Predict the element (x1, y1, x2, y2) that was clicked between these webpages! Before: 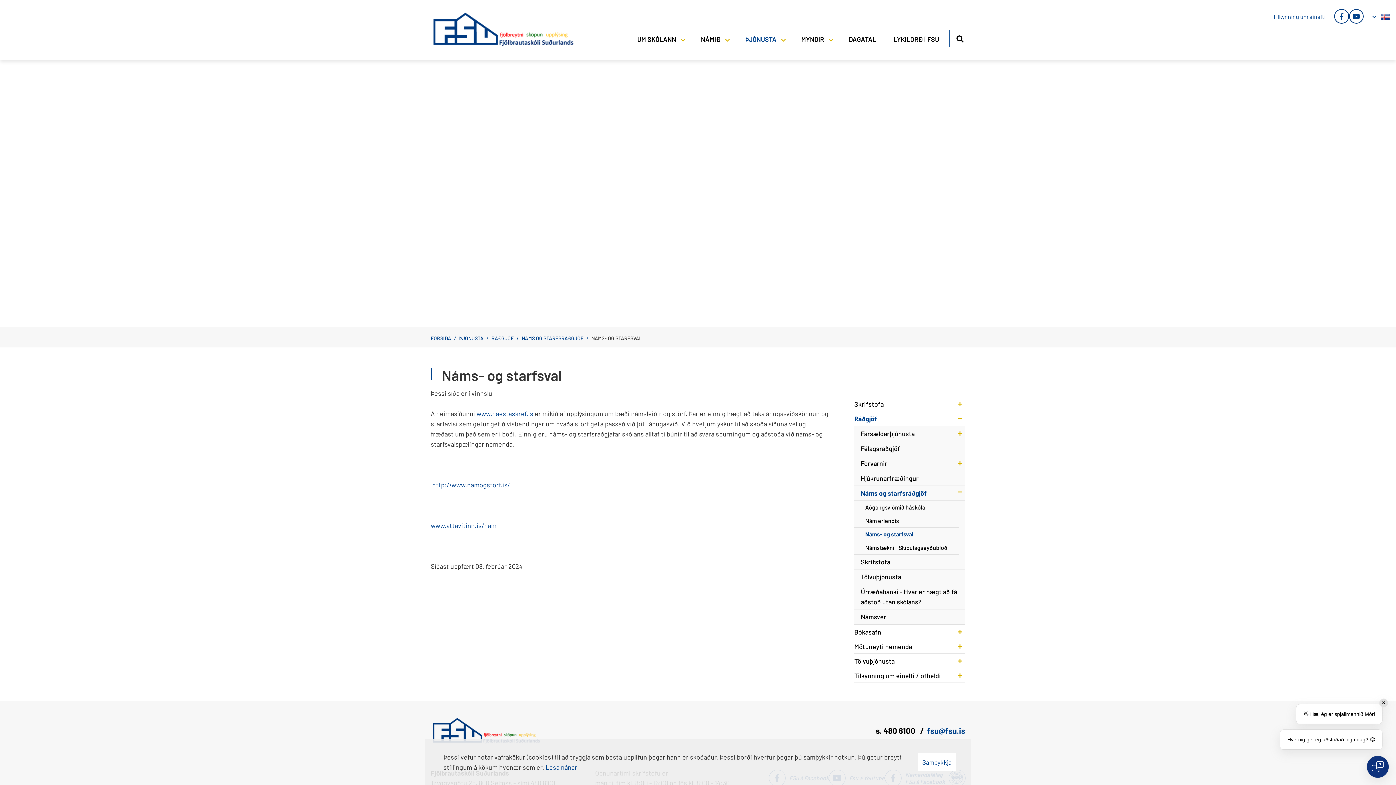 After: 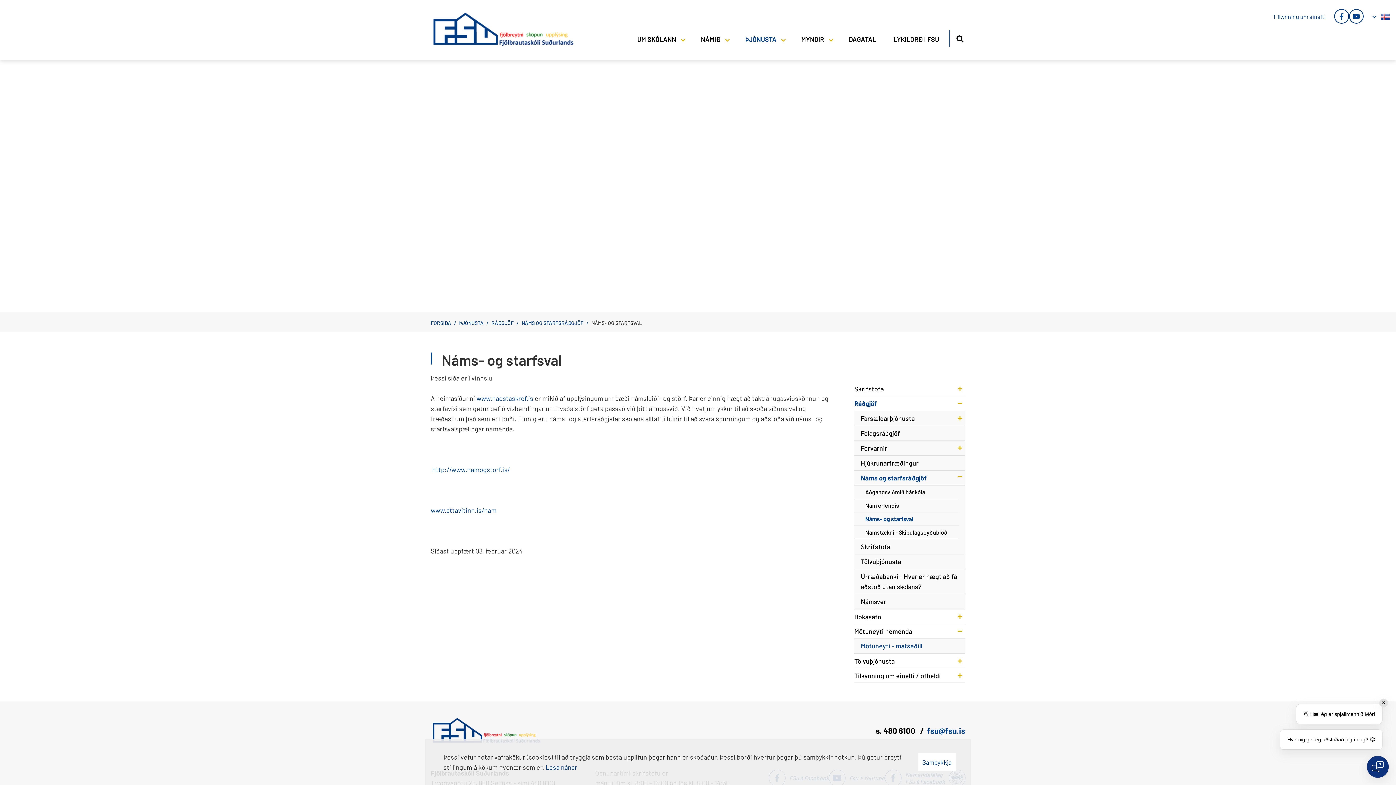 Action: bbox: (954, 639, 965, 653)